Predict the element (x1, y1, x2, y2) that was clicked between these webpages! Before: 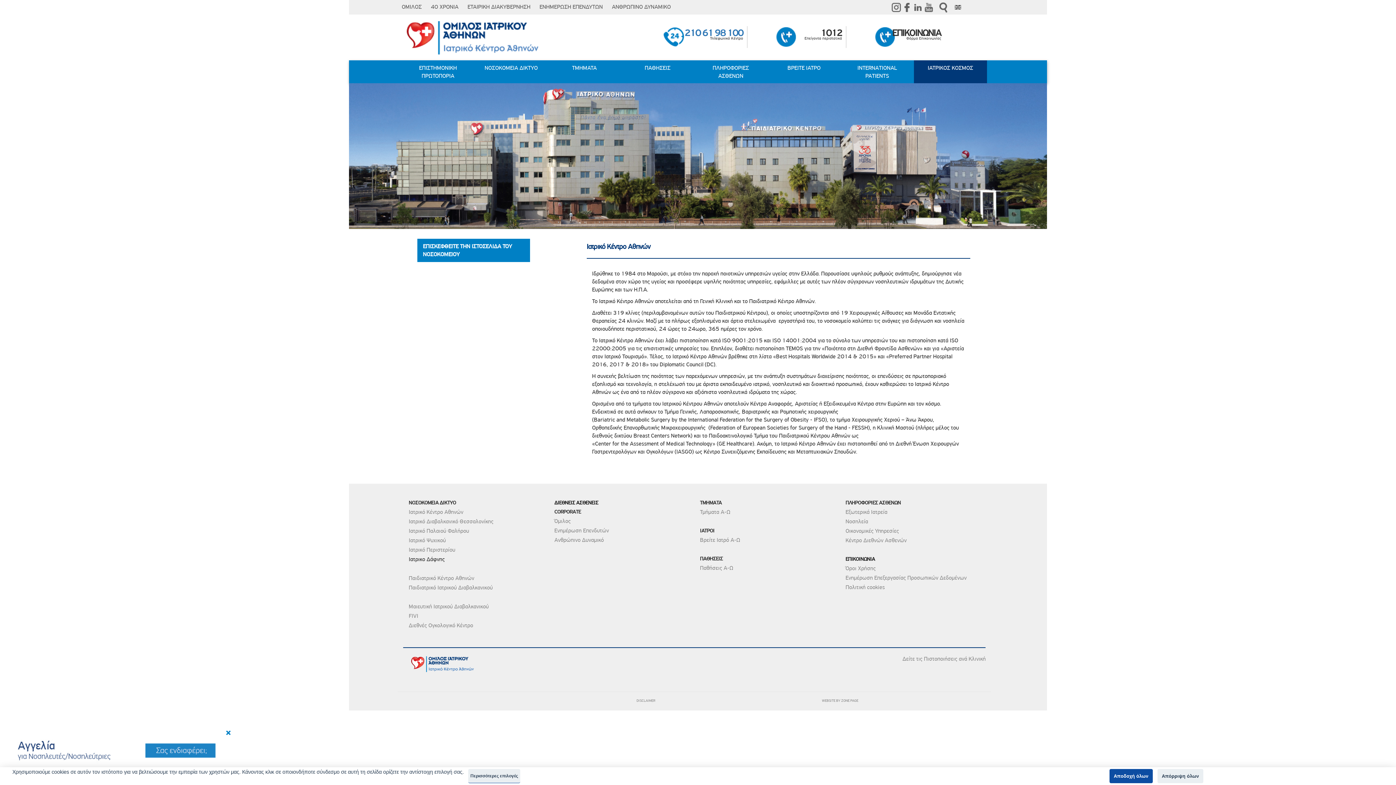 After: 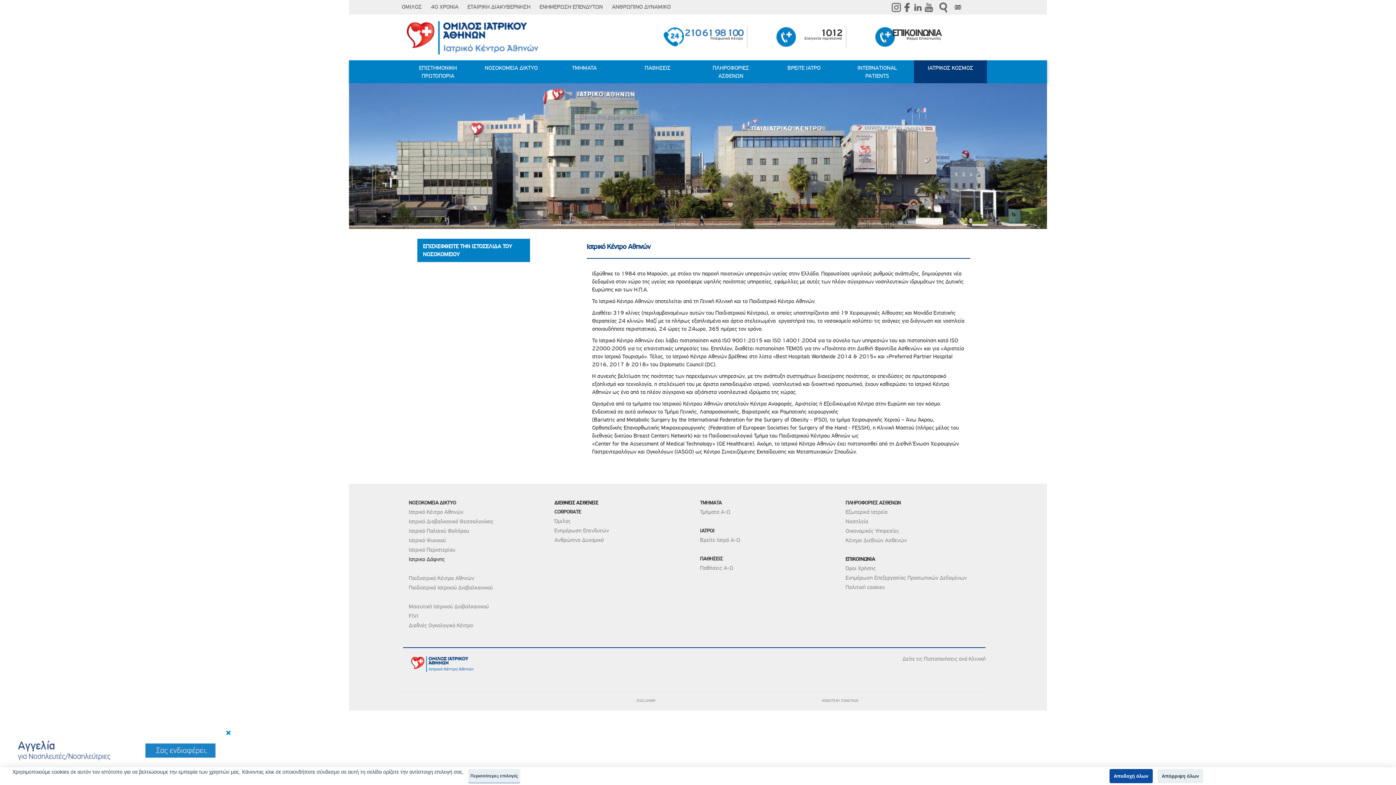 Action: bbox: (820, 27, 842, 38) label: 1012